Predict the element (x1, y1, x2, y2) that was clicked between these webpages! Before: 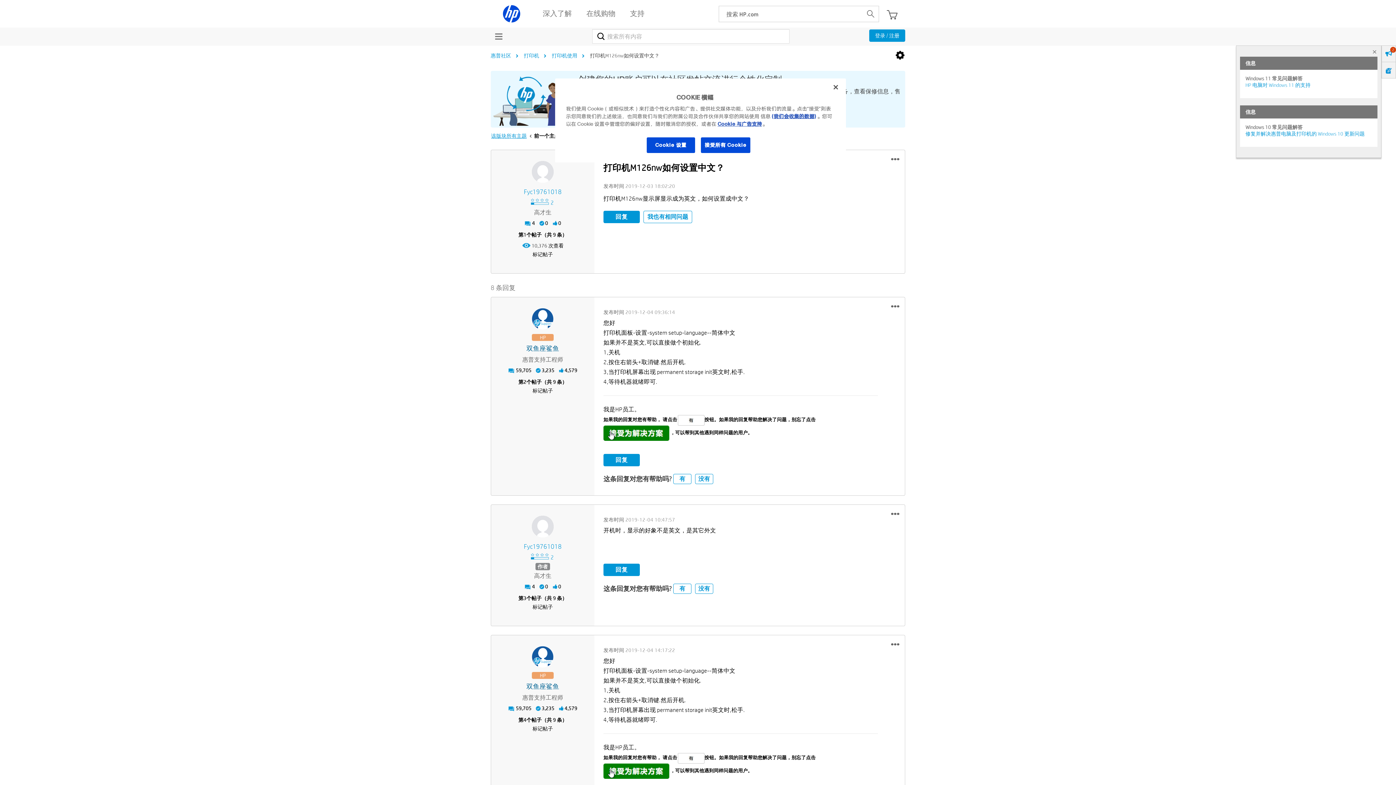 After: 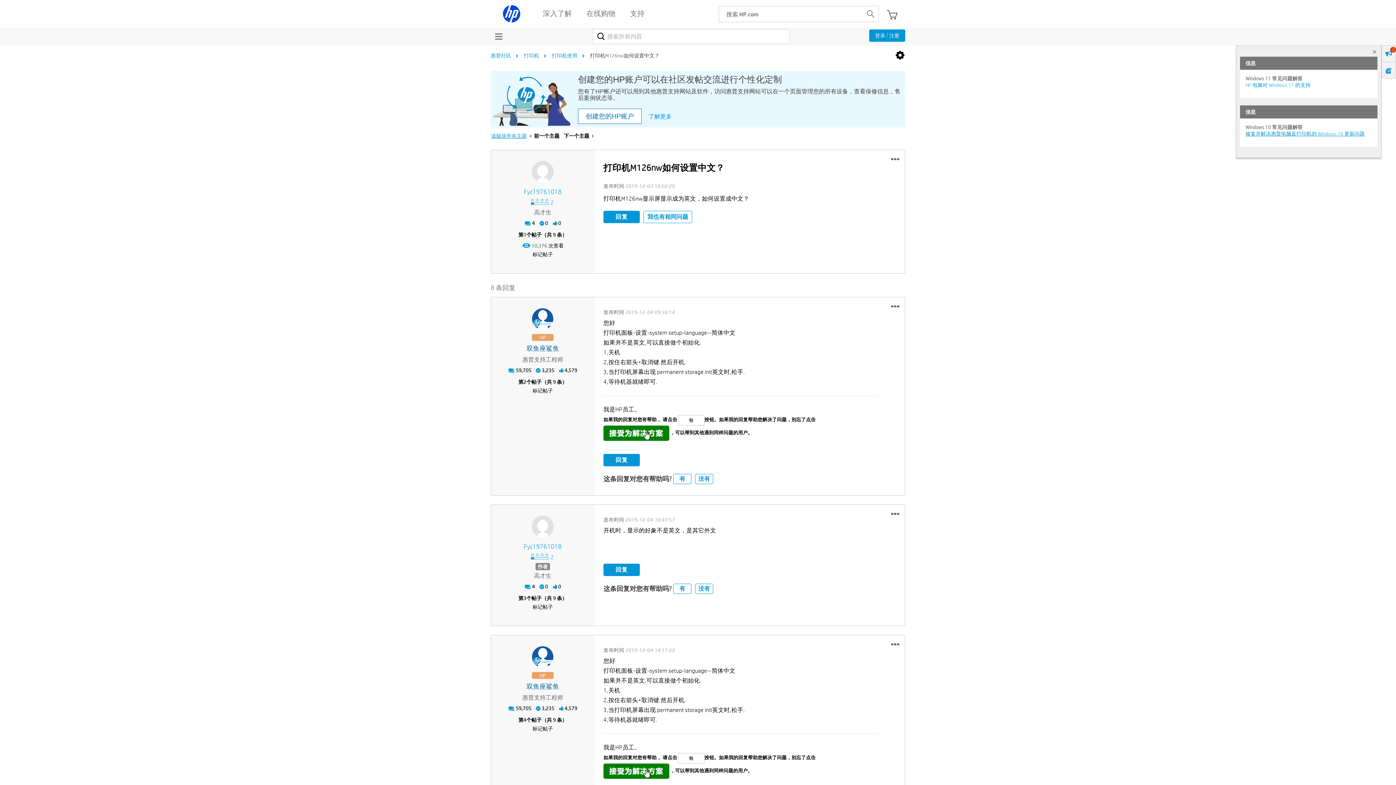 Action: bbox: (1245, 130, 1365, 137) label: 修复并解决惠普电脑及打印机的 Windows 10 更新问题